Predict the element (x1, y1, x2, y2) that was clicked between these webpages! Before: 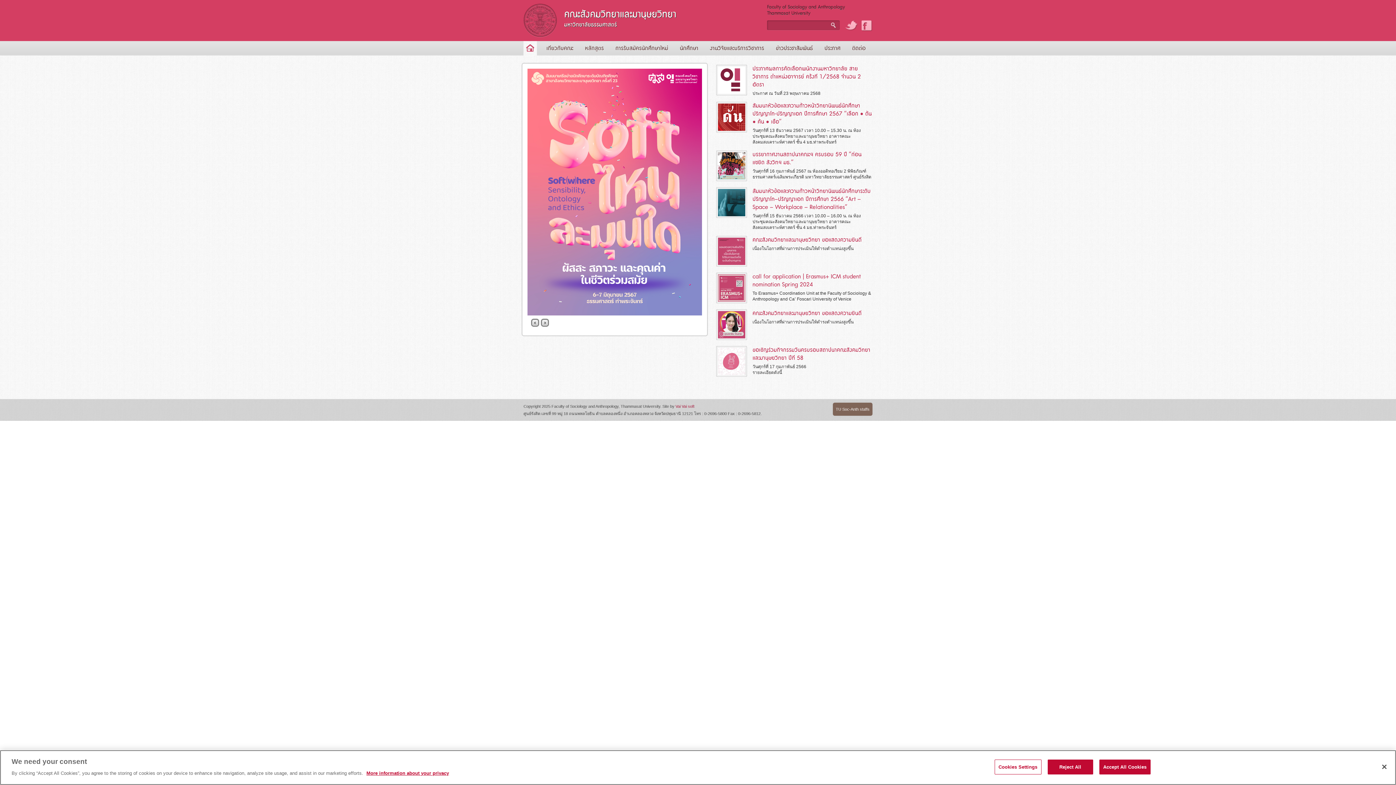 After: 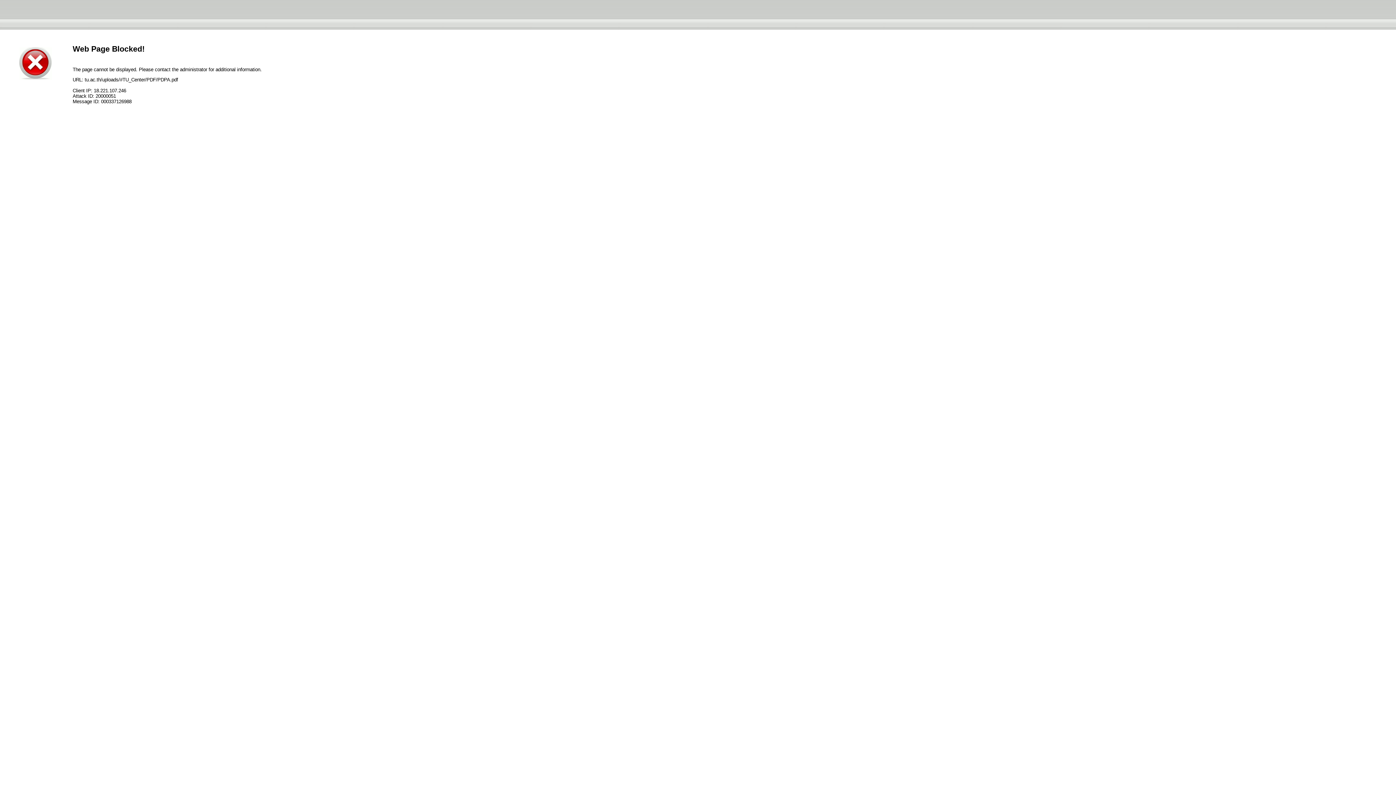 Action: label: More information about your privacy bbox: (366, 770, 449, 776)